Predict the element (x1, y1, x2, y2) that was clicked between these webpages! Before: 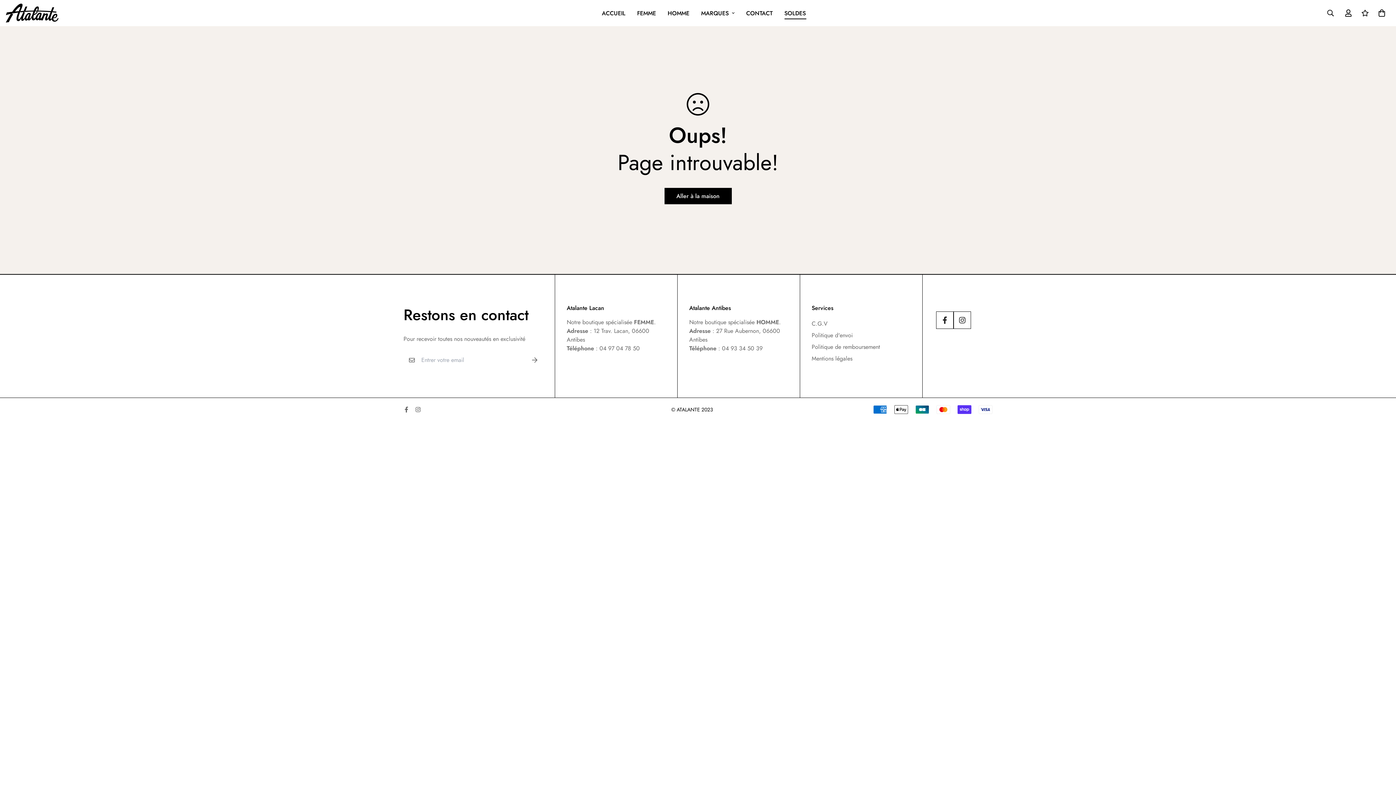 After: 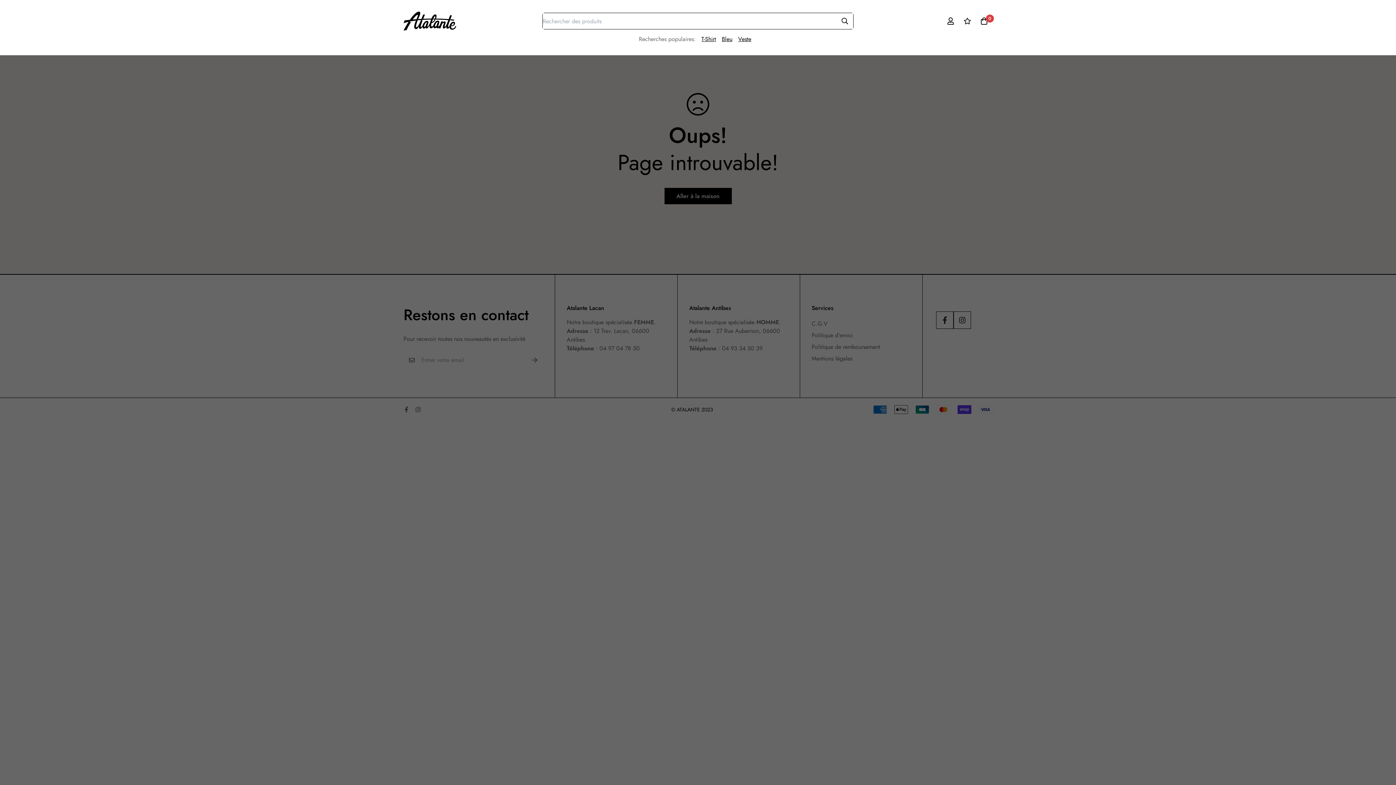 Action: bbox: (1321, 5, 1340, 21)